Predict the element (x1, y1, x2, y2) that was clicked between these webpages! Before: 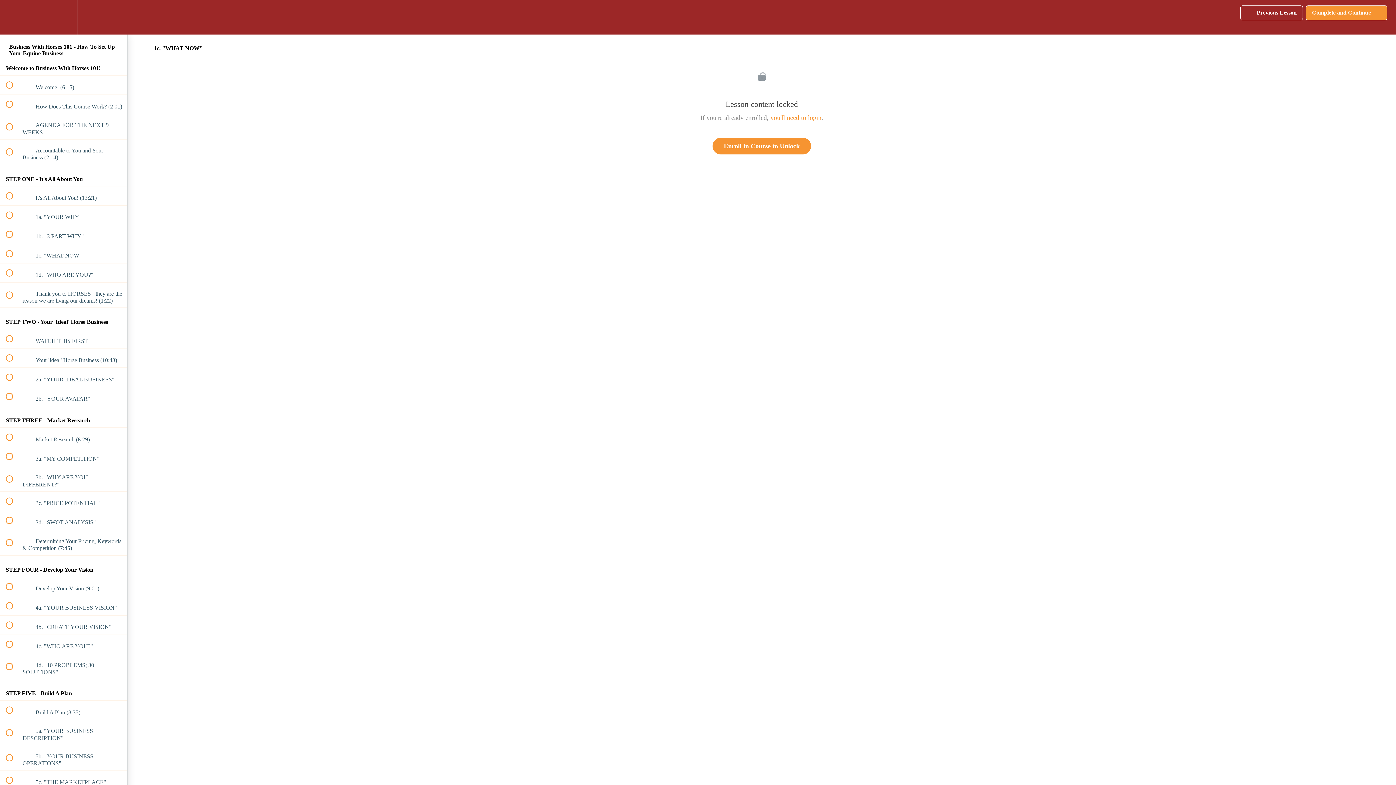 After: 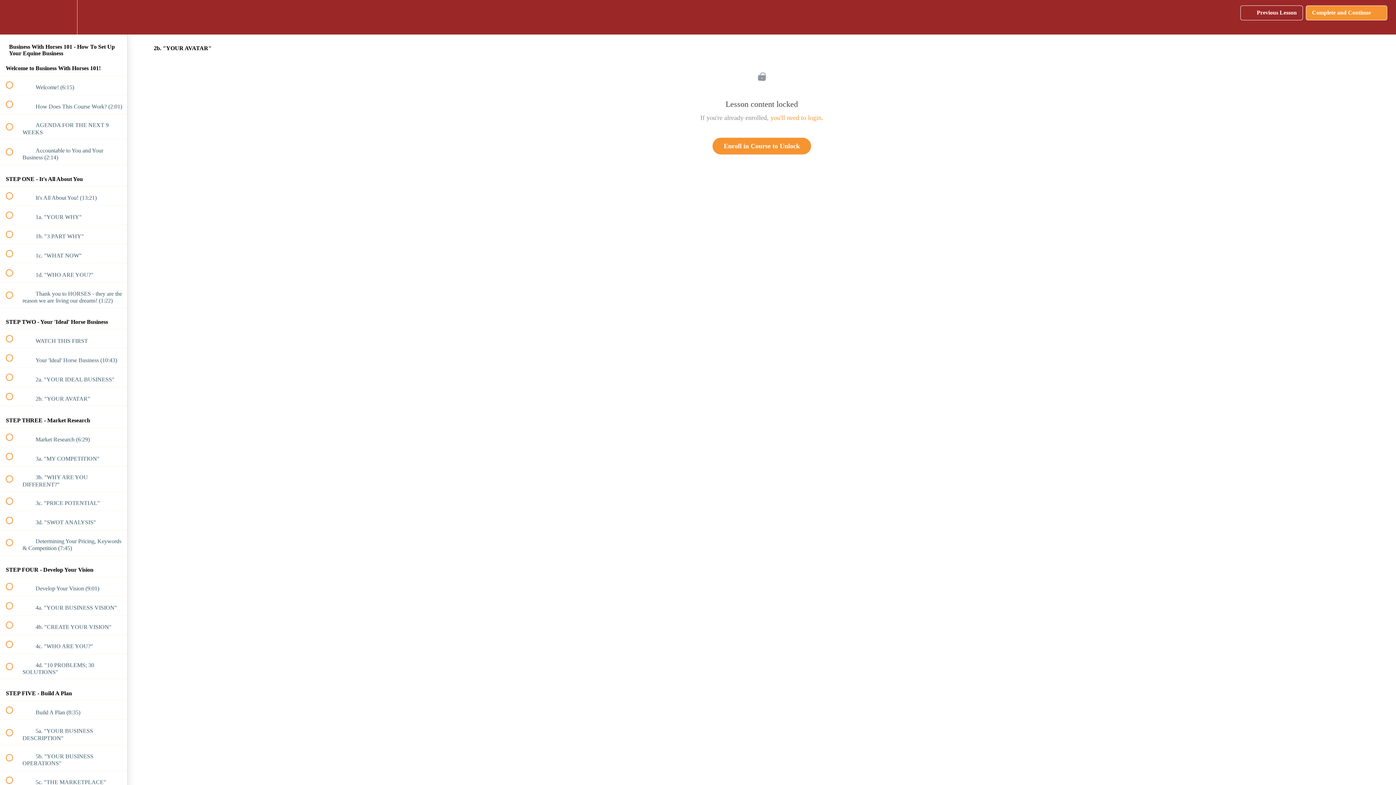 Action: bbox: (0, 387, 127, 406) label:  
 2b. "YOUR AVATAR"